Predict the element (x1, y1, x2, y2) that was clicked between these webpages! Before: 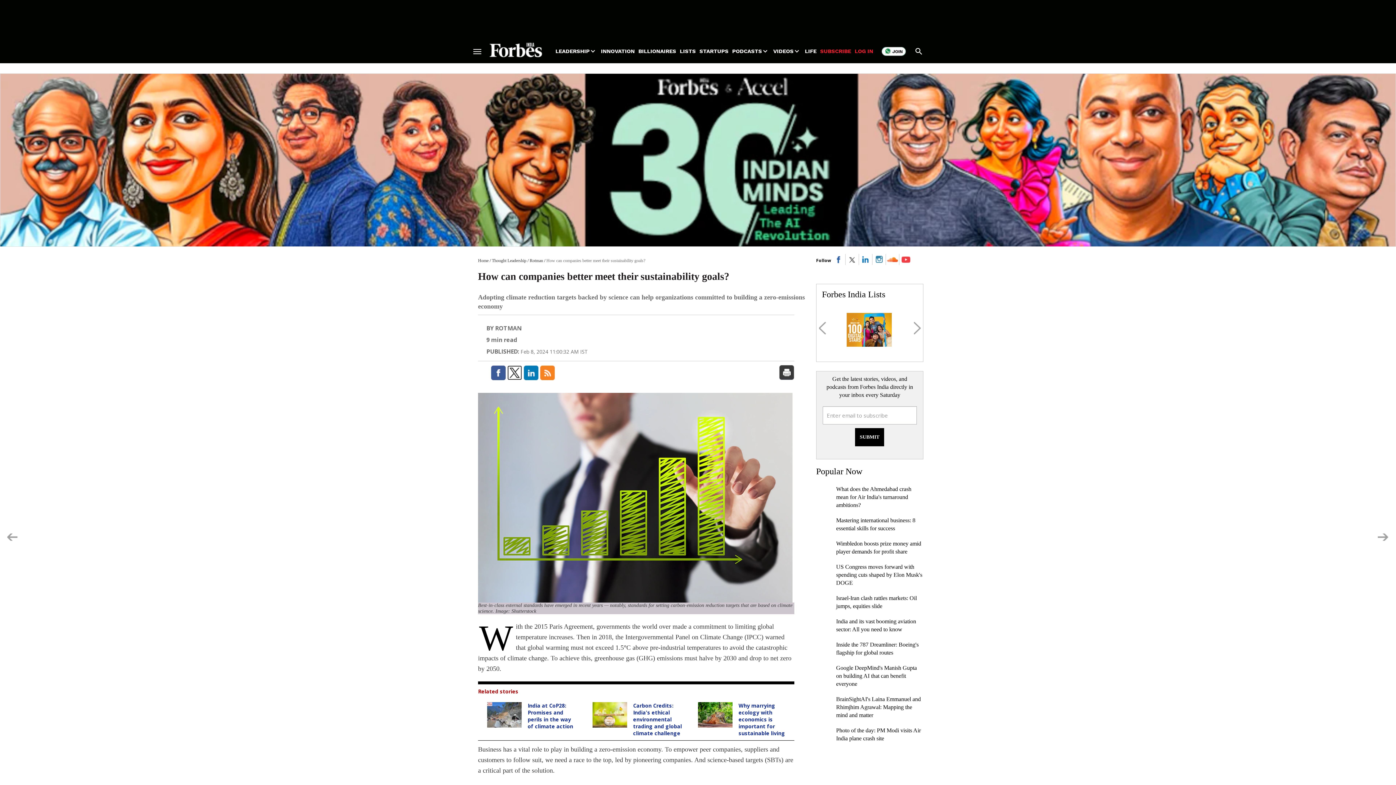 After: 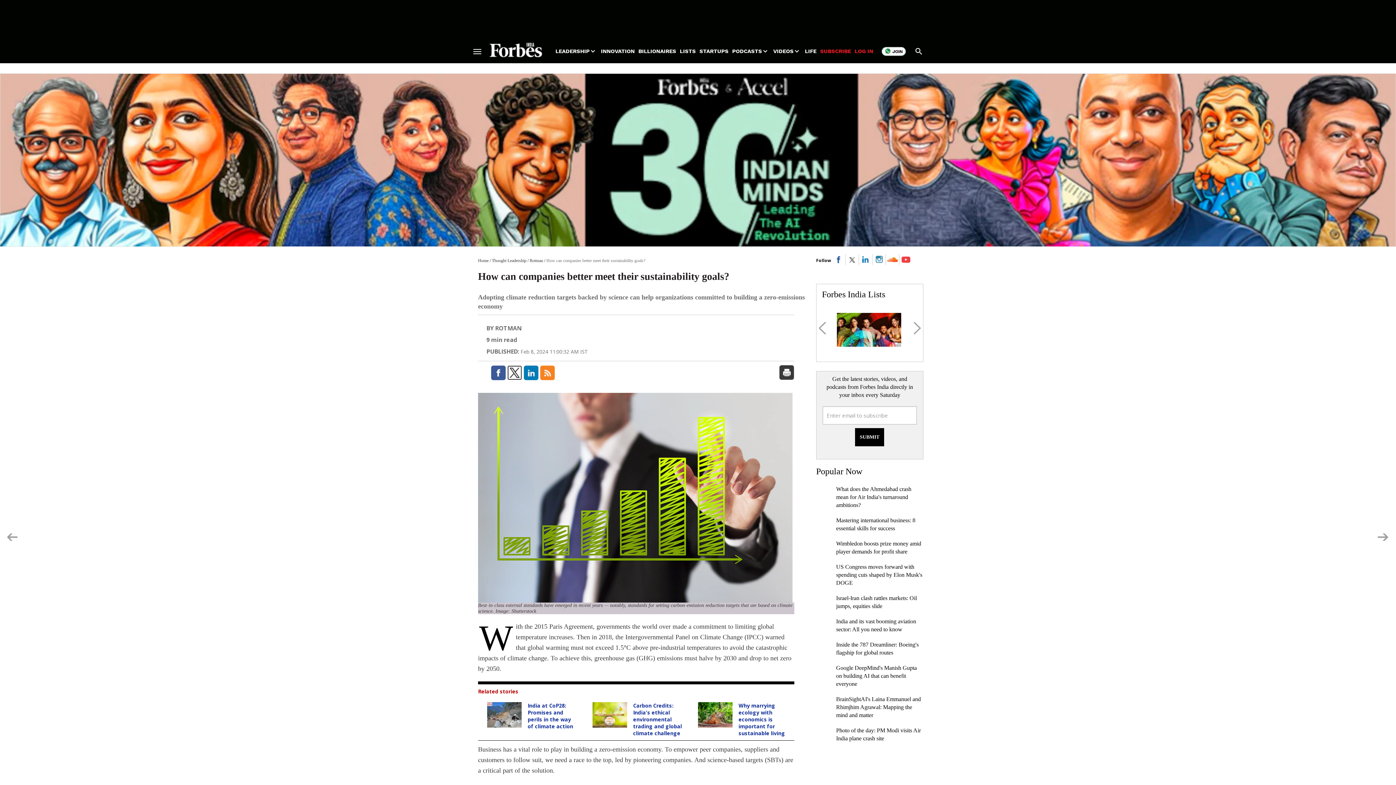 Action: bbox: (900, 254, 911, 265)